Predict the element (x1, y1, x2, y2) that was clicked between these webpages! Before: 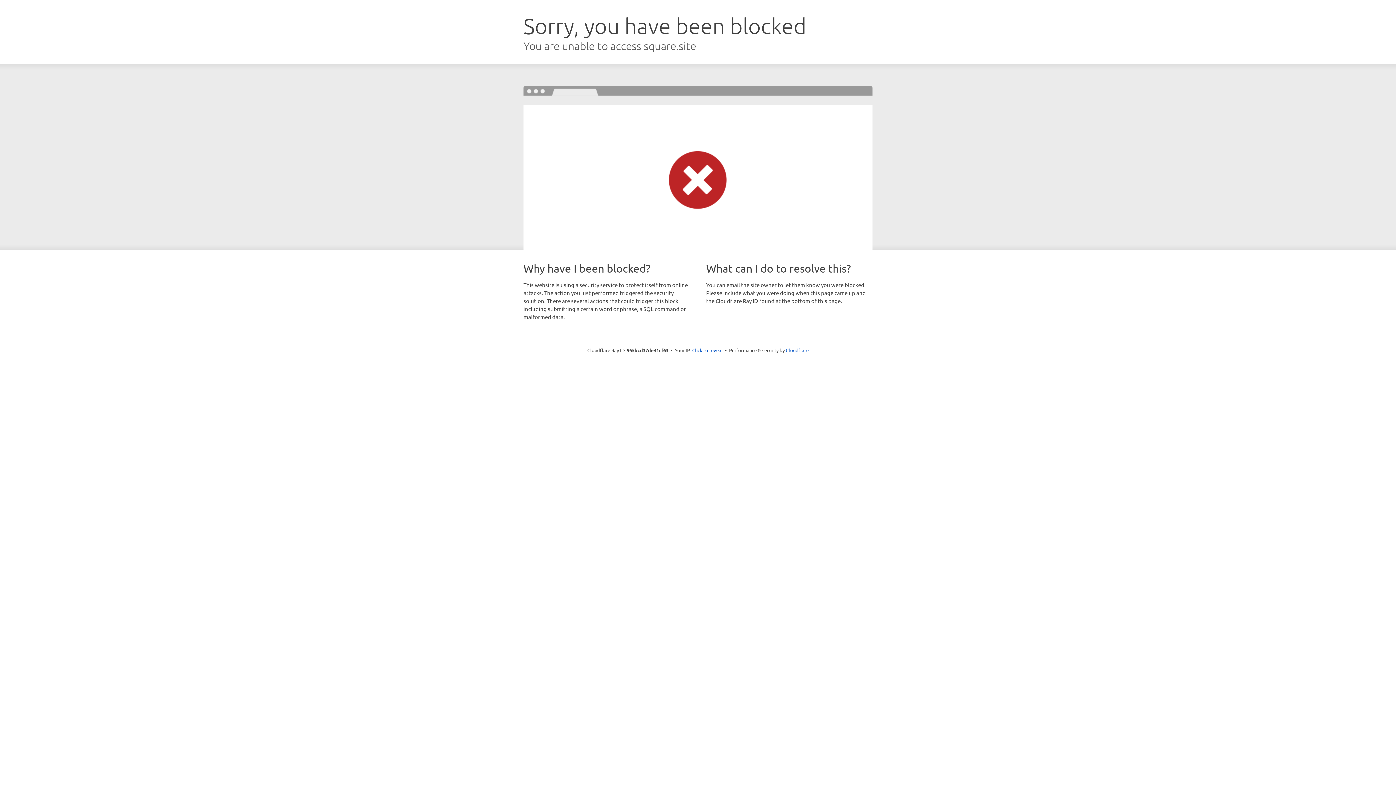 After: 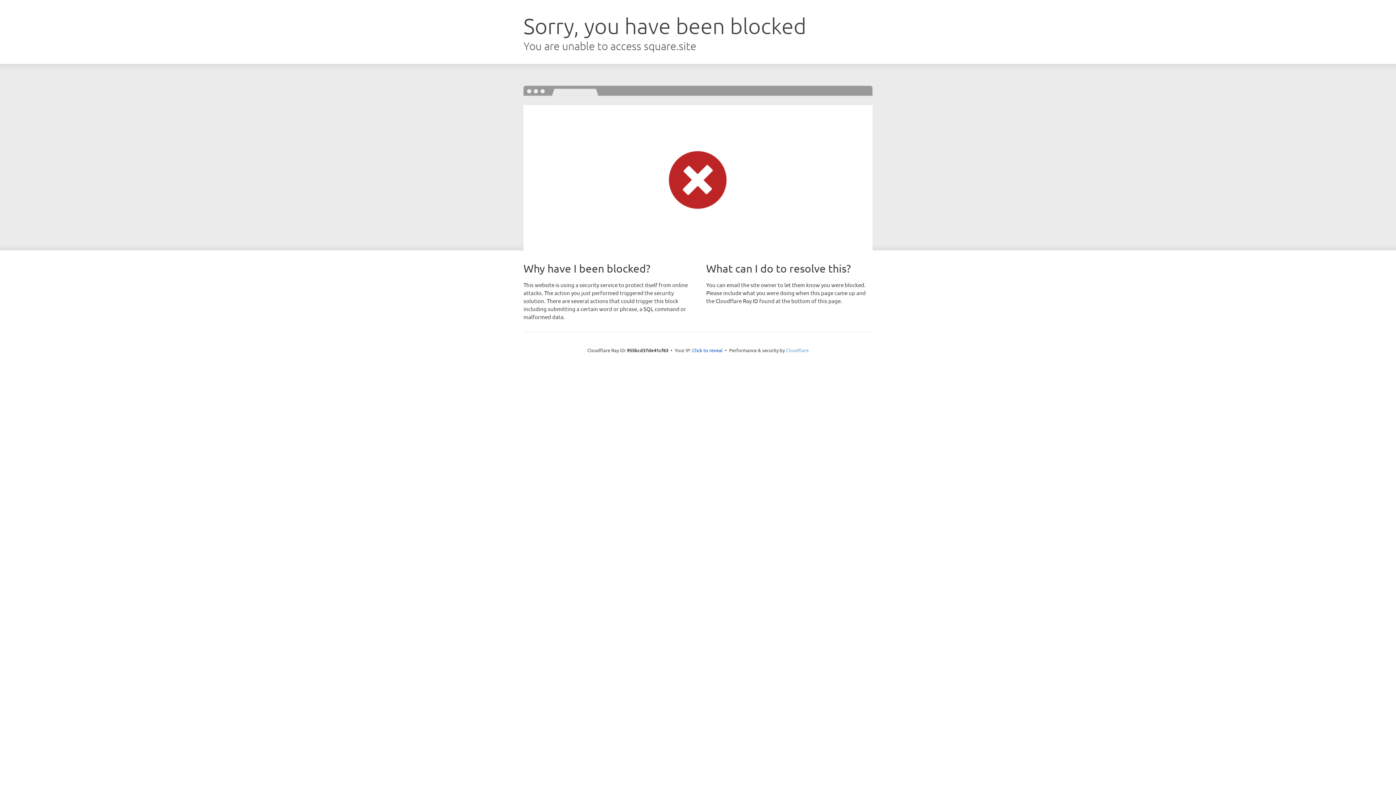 Action: bbox: (786, 347, 808, 353) label: Cloudflare